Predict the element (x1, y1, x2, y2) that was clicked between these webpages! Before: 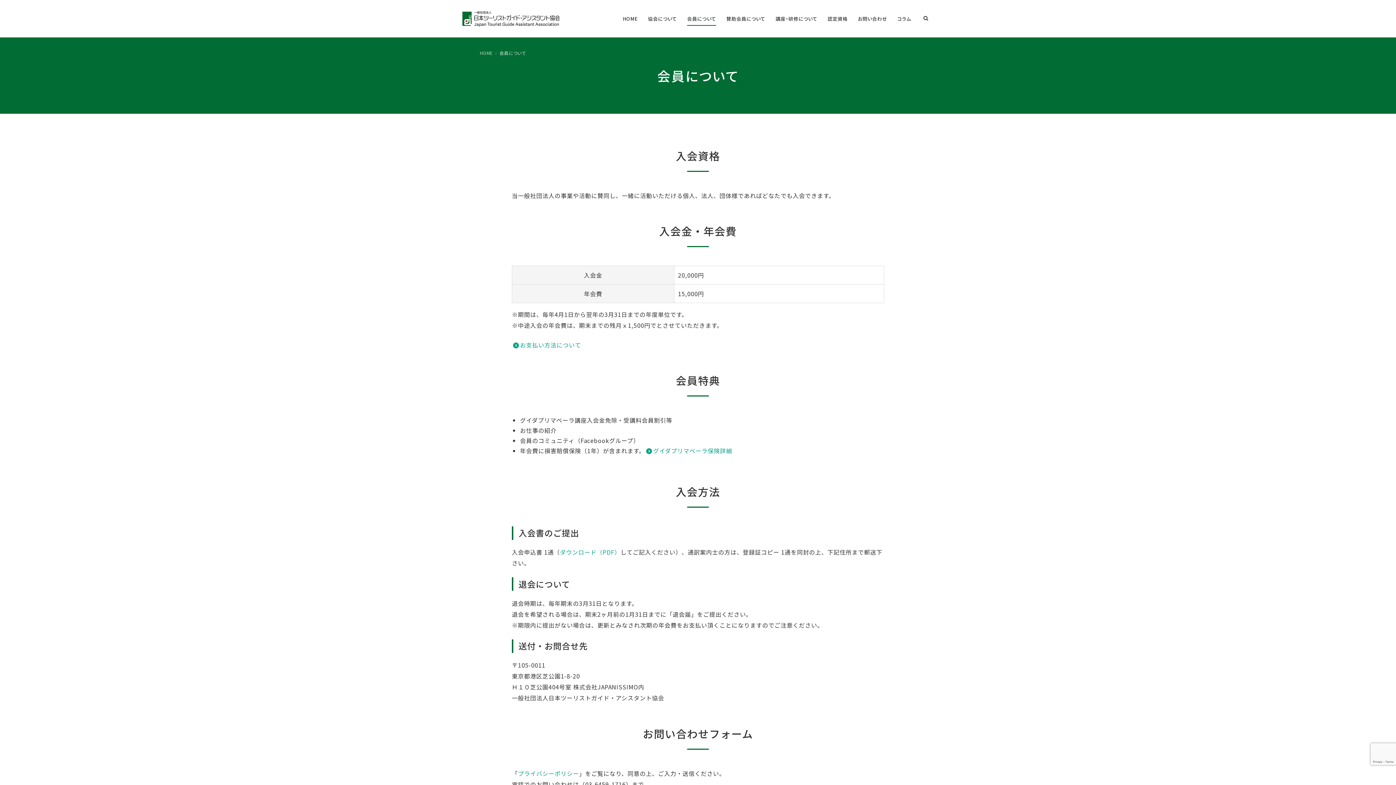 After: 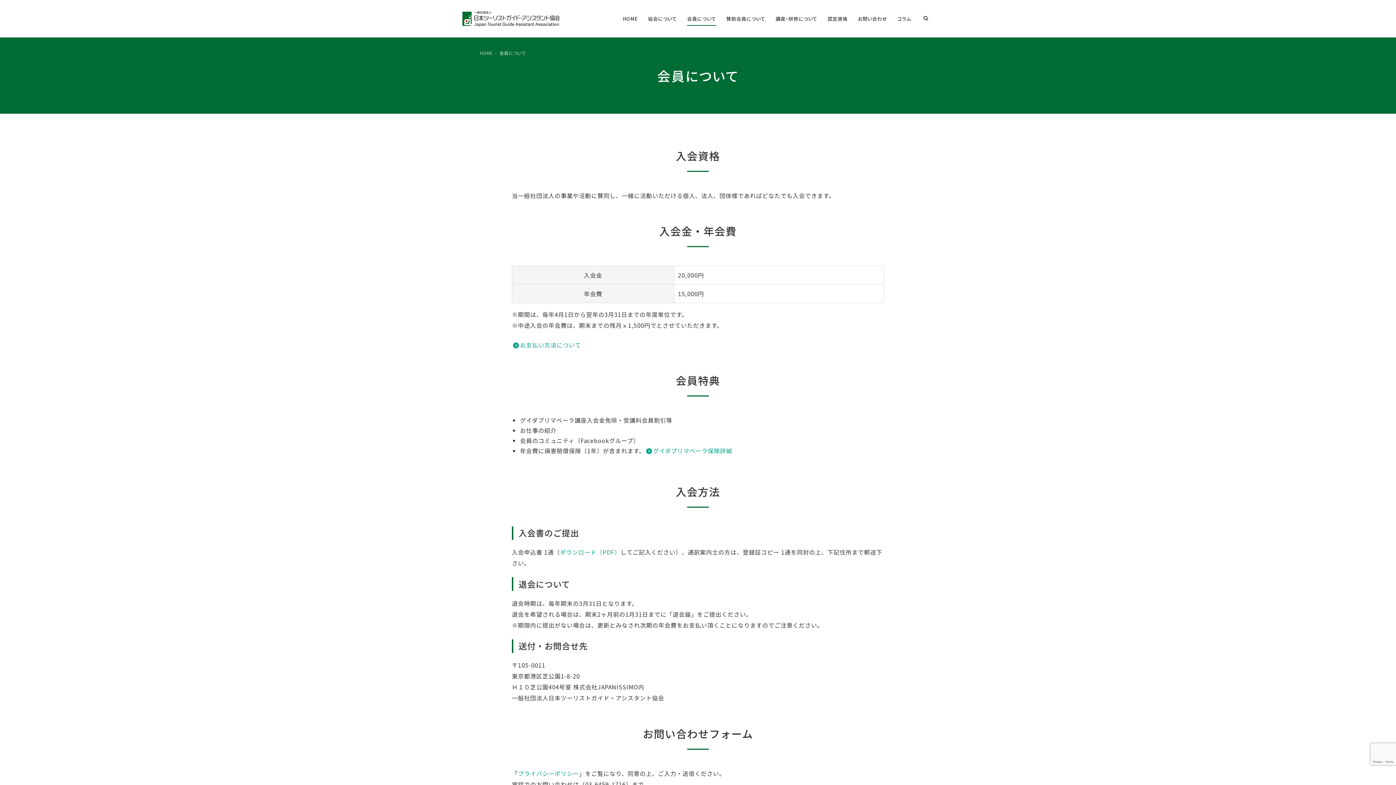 Action: bbox: (687, 9, 716, 28) label: 会員について